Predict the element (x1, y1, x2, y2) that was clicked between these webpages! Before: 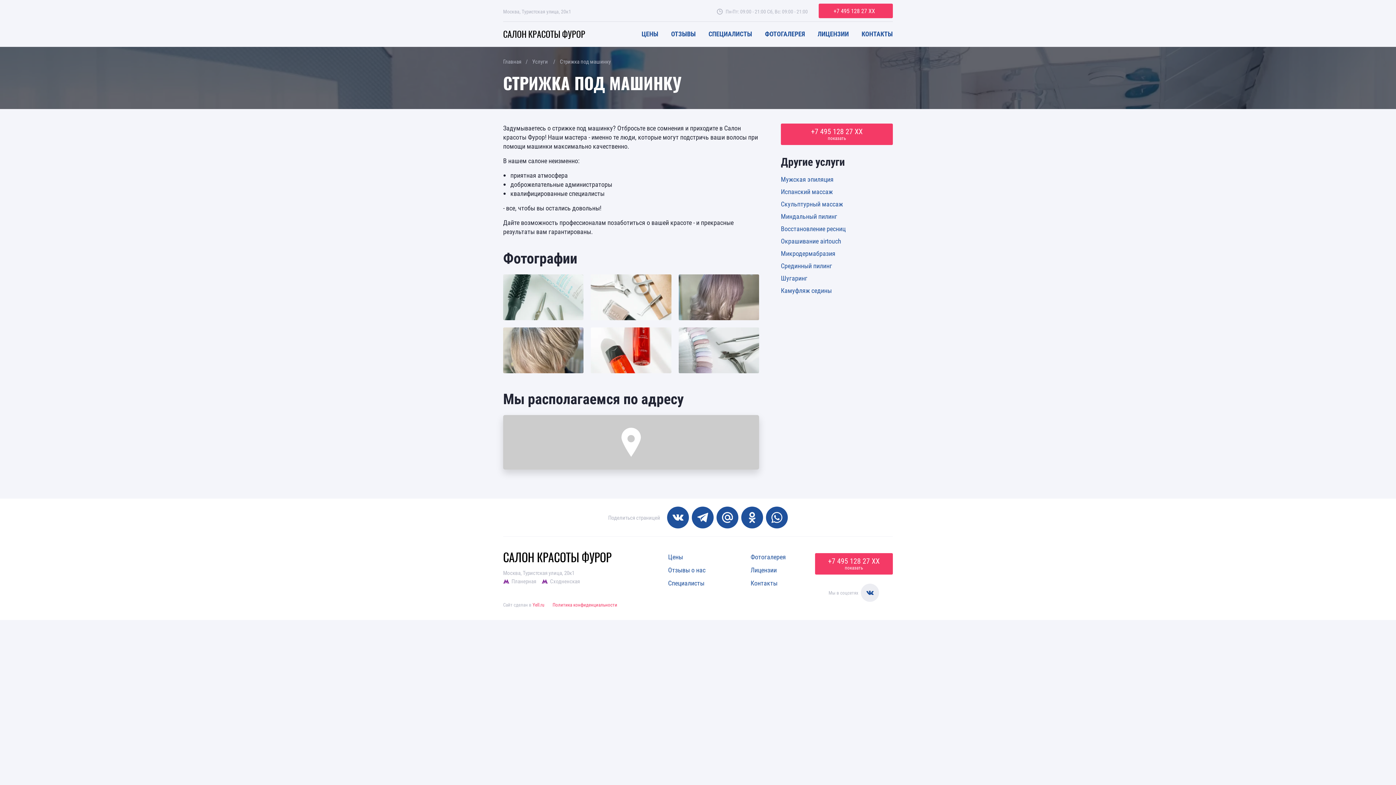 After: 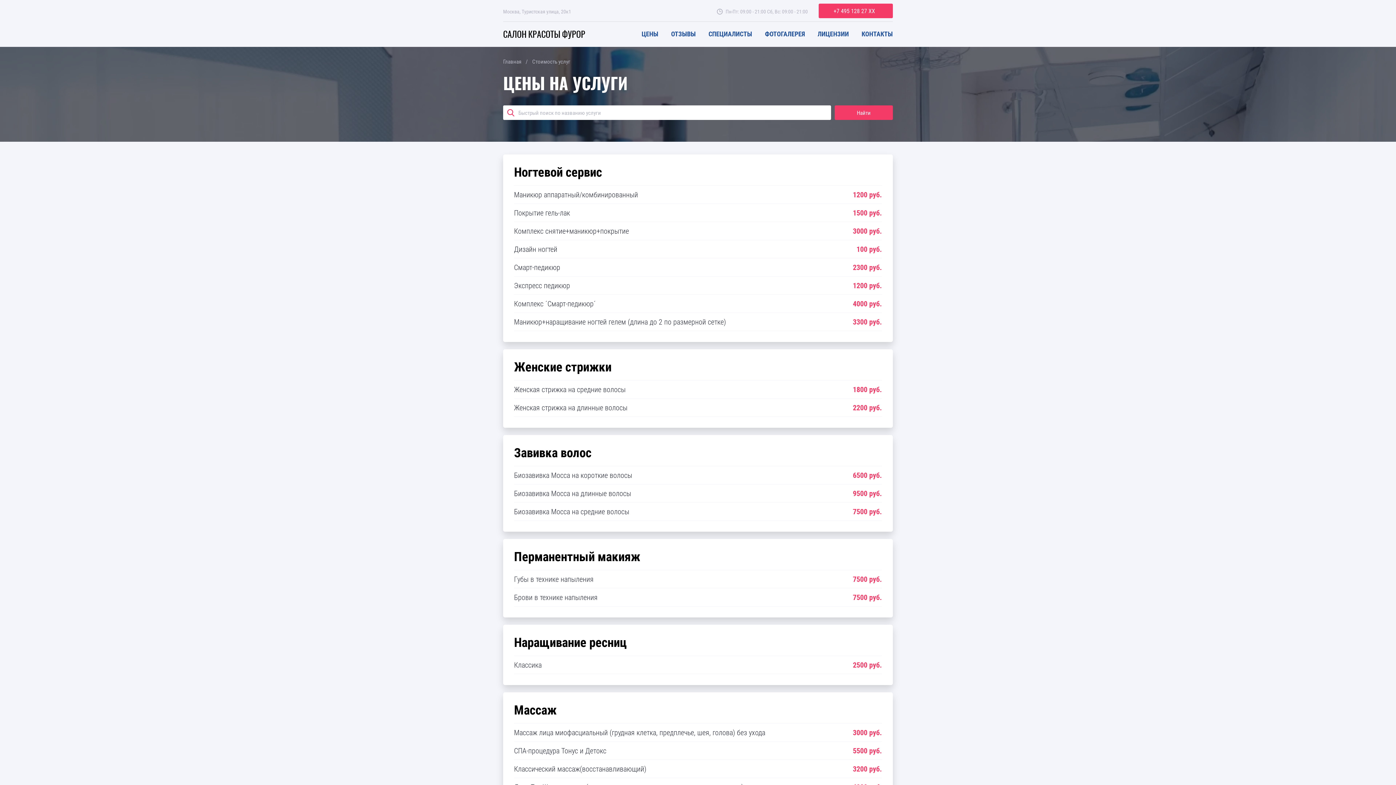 Action: bbox: (668, 552, 683, 561) label: Цены